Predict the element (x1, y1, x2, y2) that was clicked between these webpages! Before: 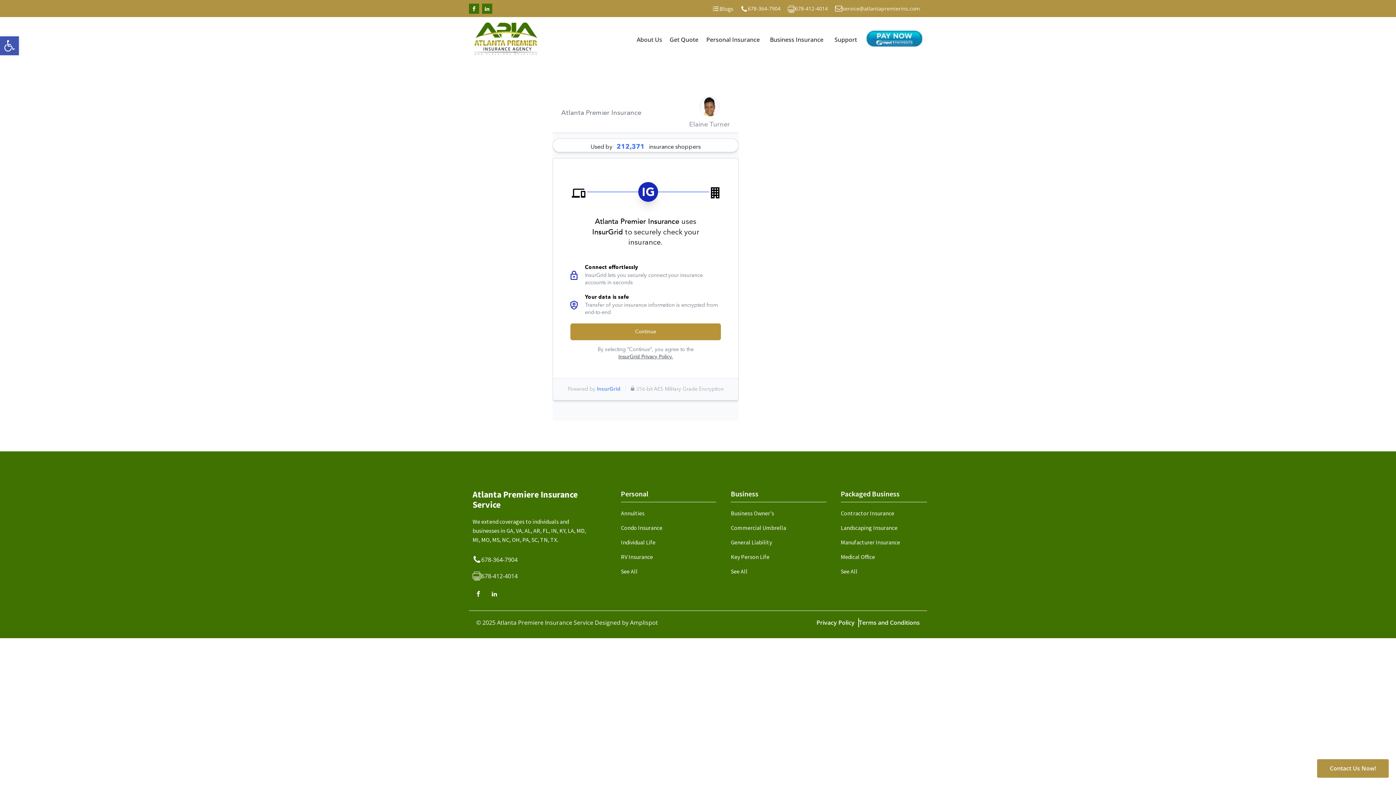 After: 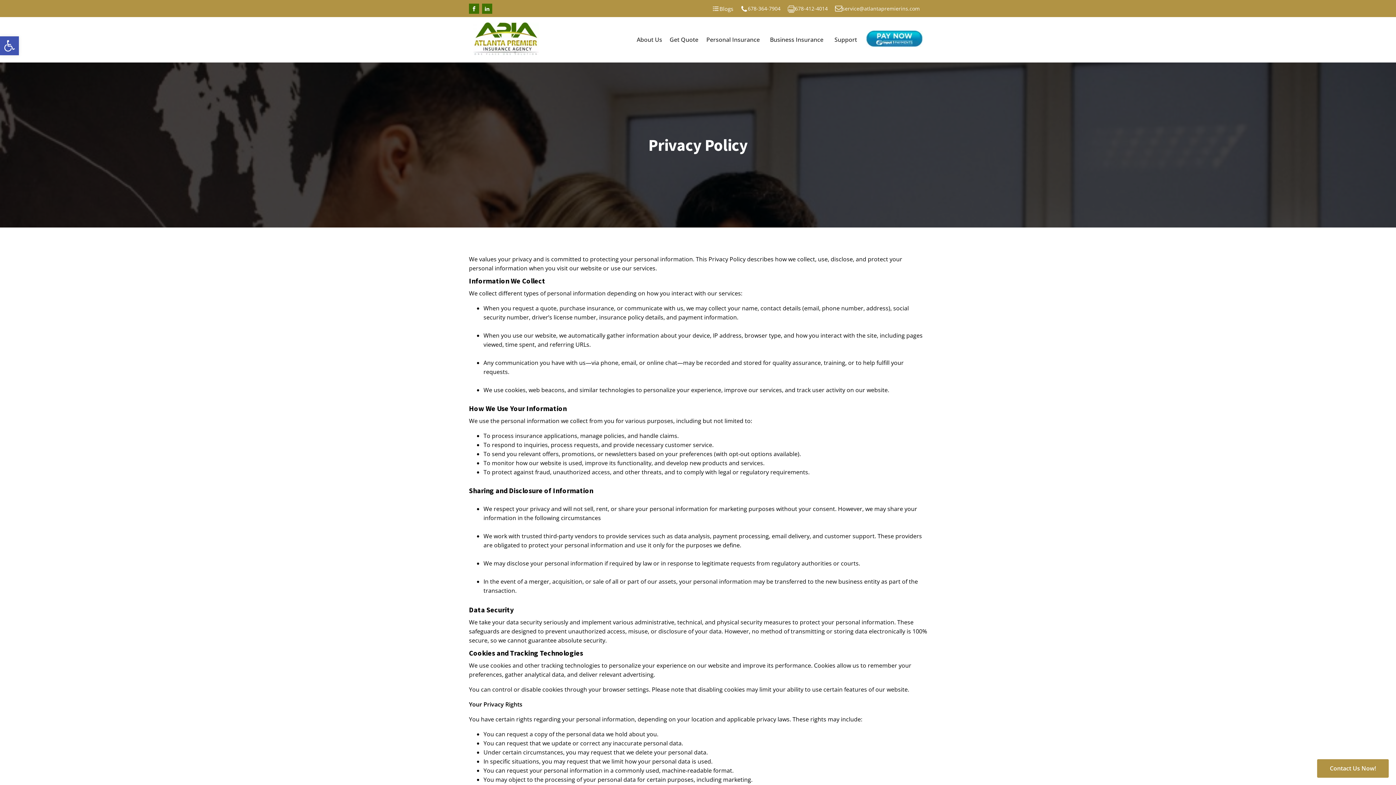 Action: bbox: (816, 618, 859, 627) label: Privacy Policy